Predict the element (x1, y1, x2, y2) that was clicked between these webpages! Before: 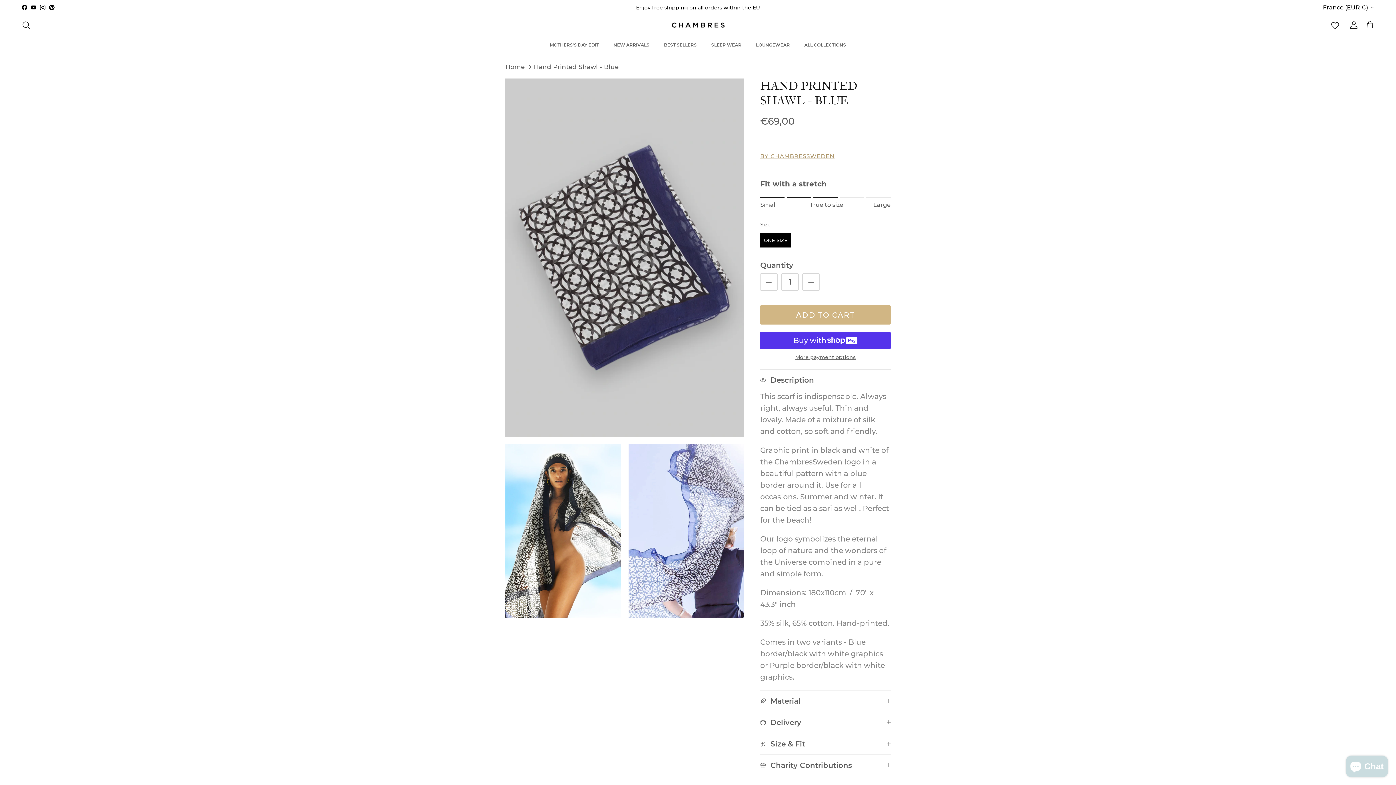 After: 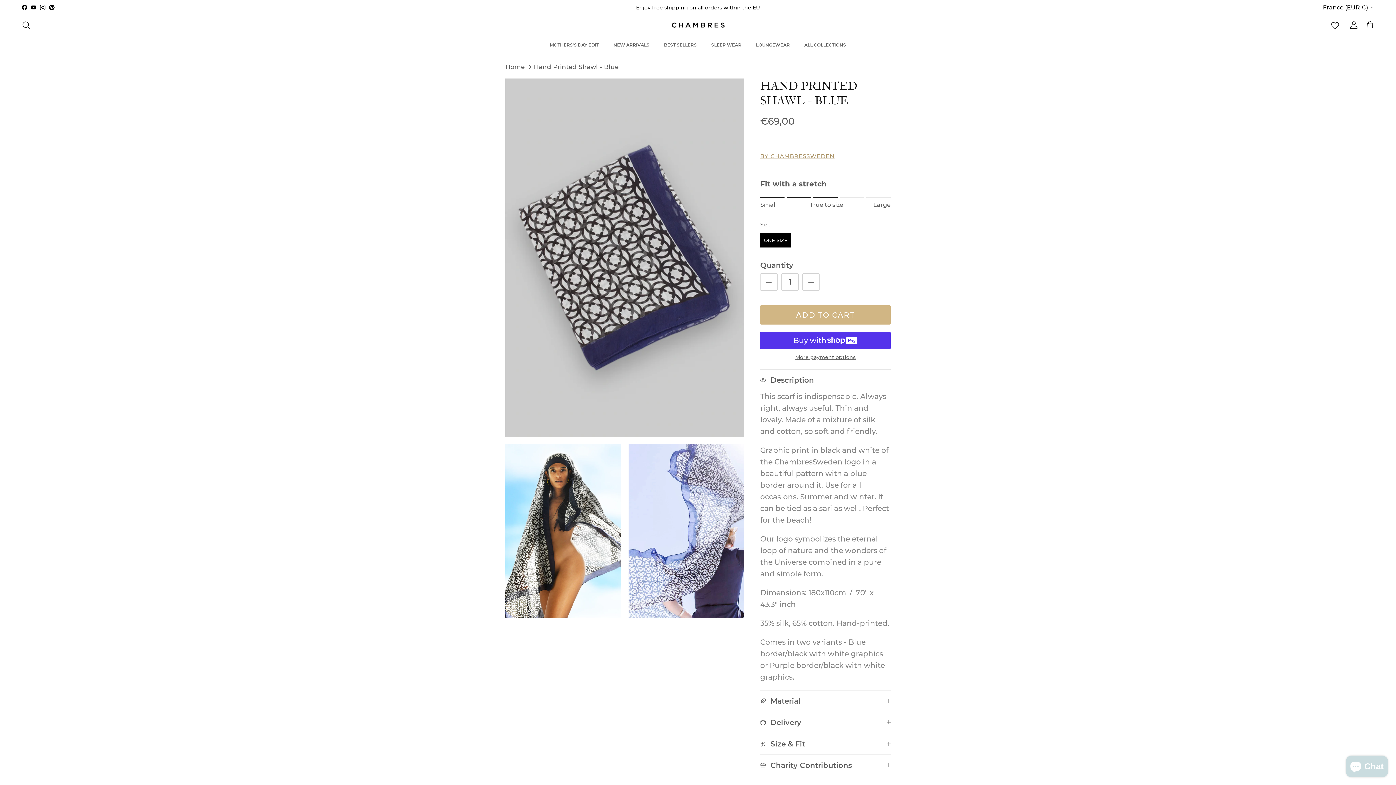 Action: bbox: (49, 4, 54, 10) label: Pinterest